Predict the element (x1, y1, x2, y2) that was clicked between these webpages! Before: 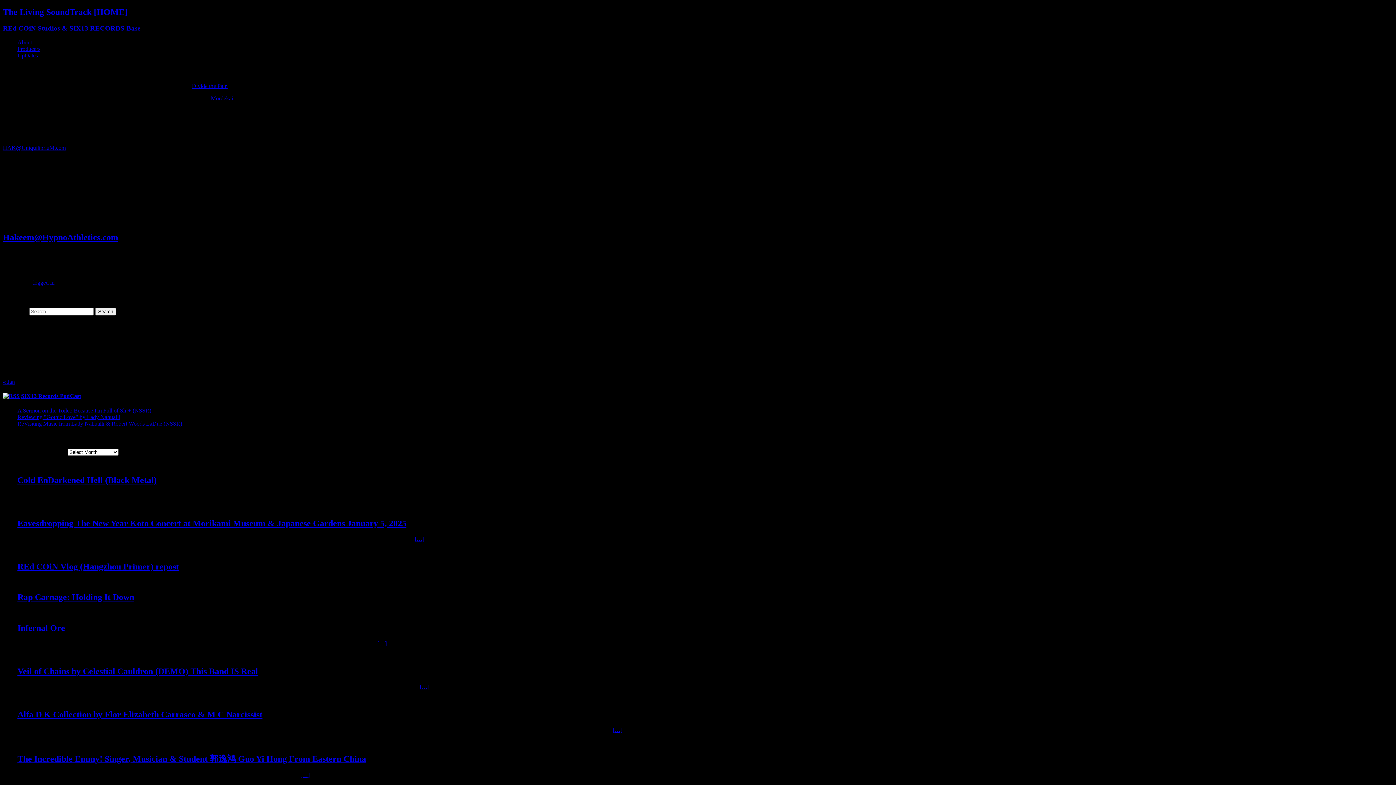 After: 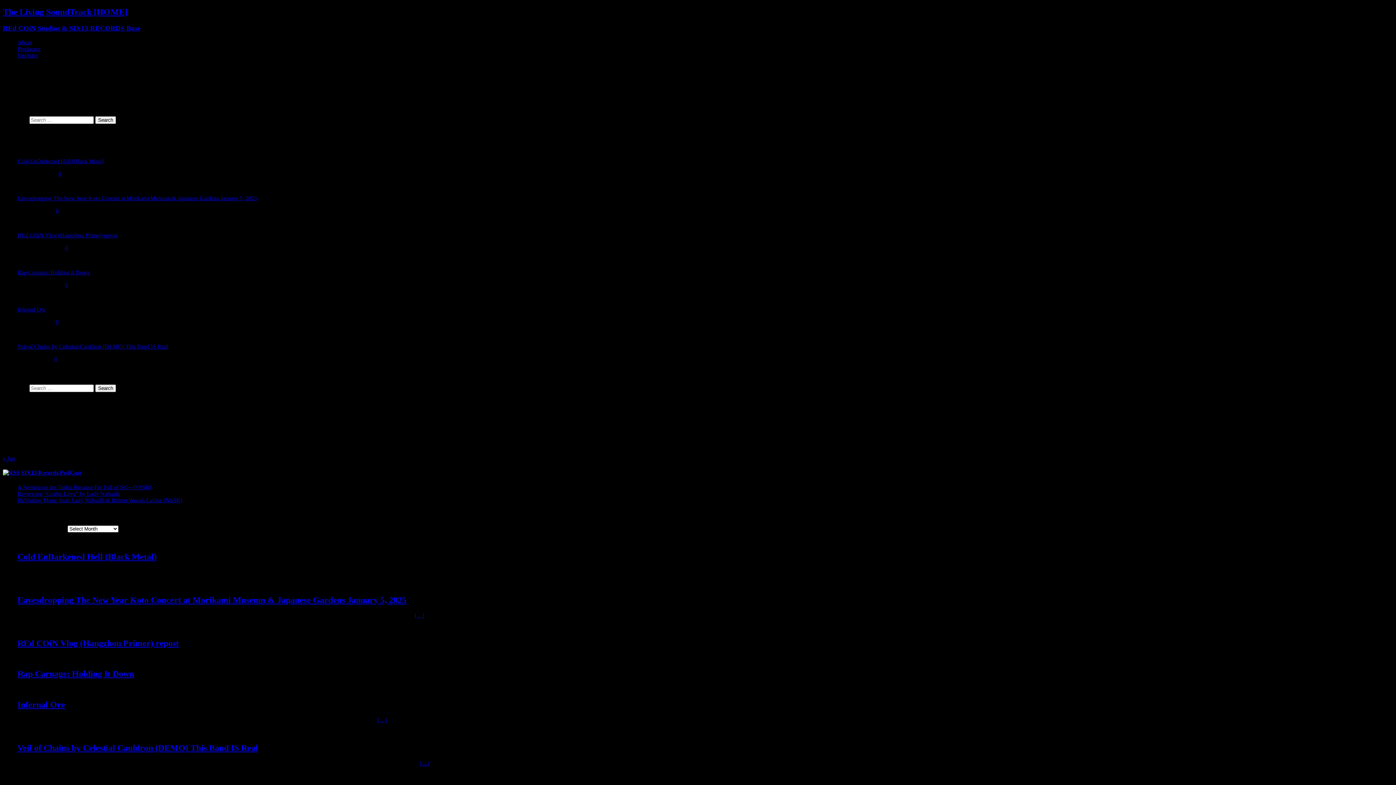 Action: label: logged in bbox: (33, 279, 54, 285)